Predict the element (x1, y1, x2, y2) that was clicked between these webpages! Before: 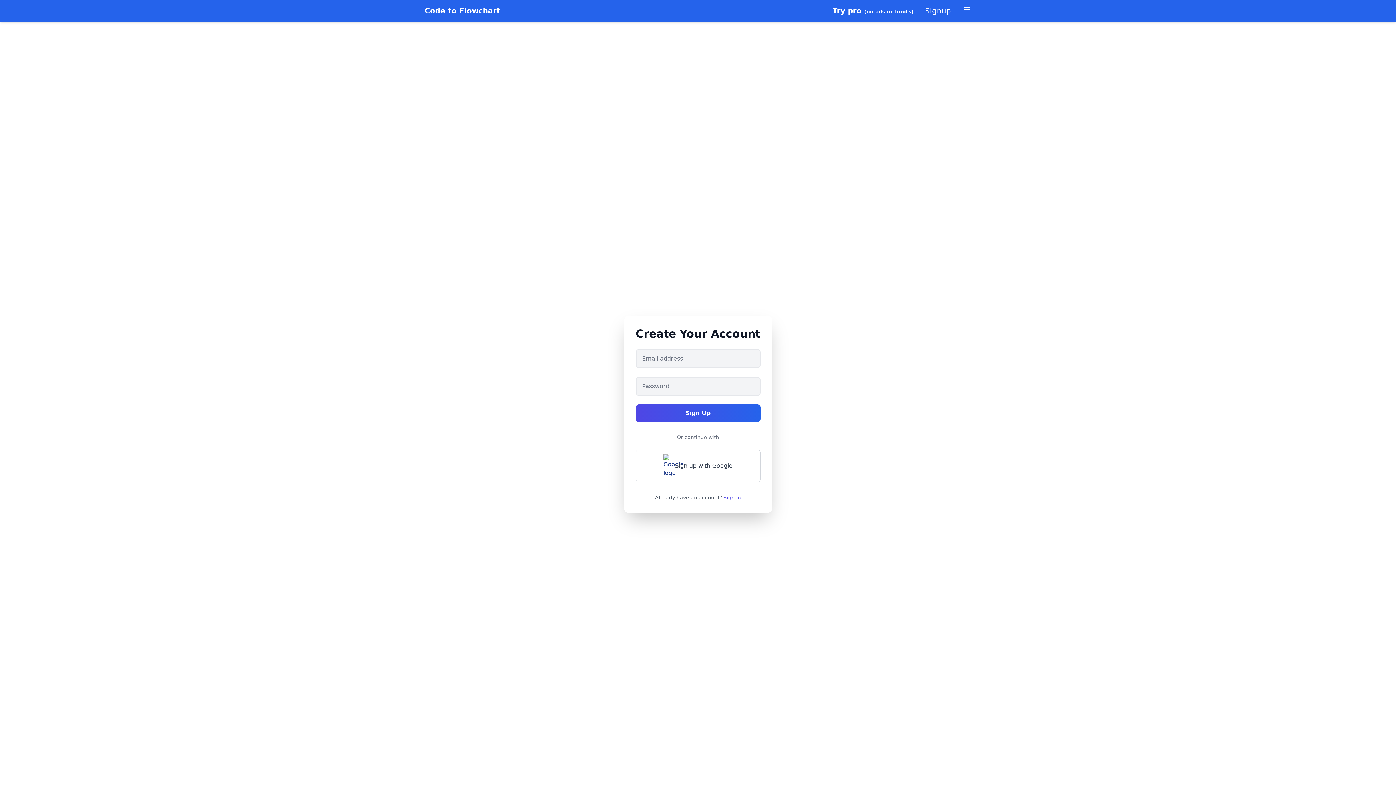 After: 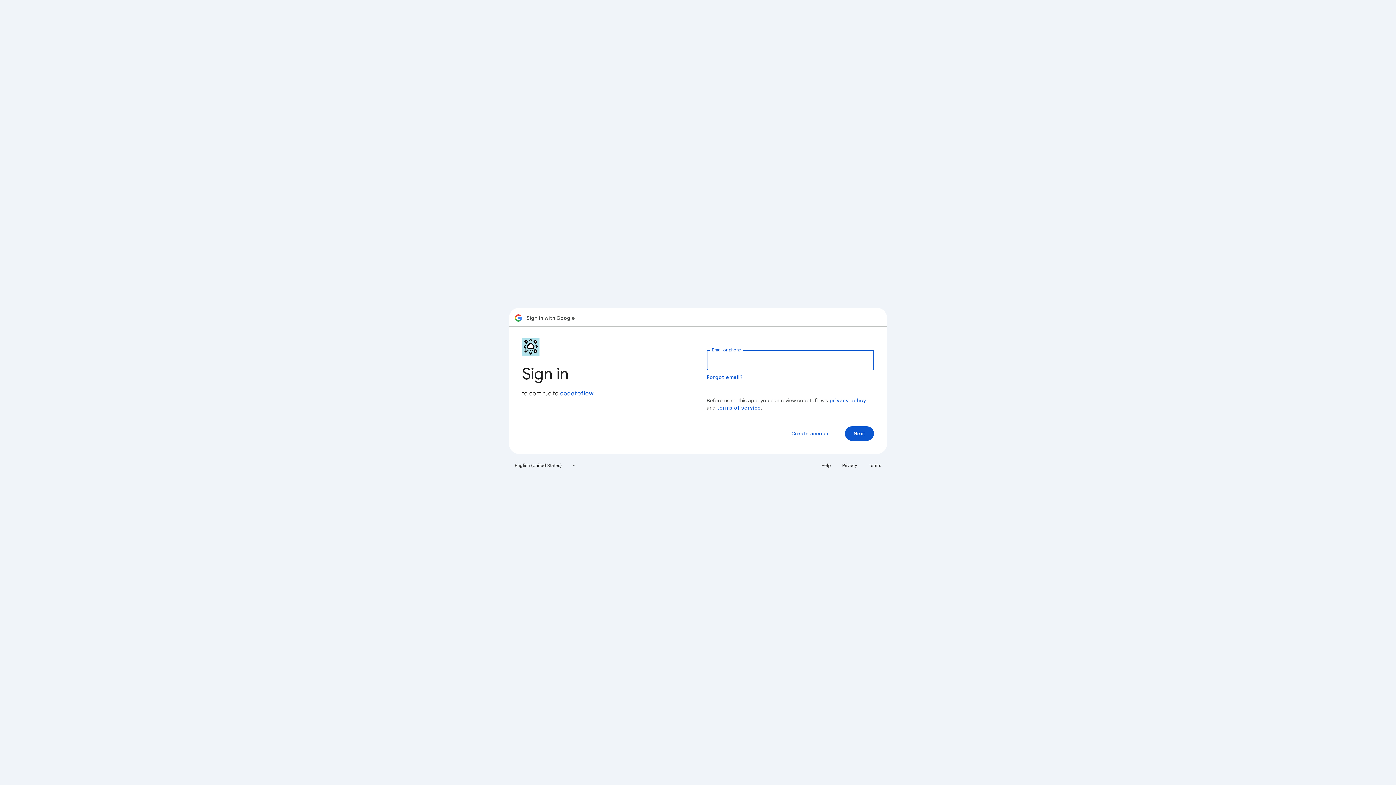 Action: bbox: (635, 449, 760, 482) label: Sign up with Google